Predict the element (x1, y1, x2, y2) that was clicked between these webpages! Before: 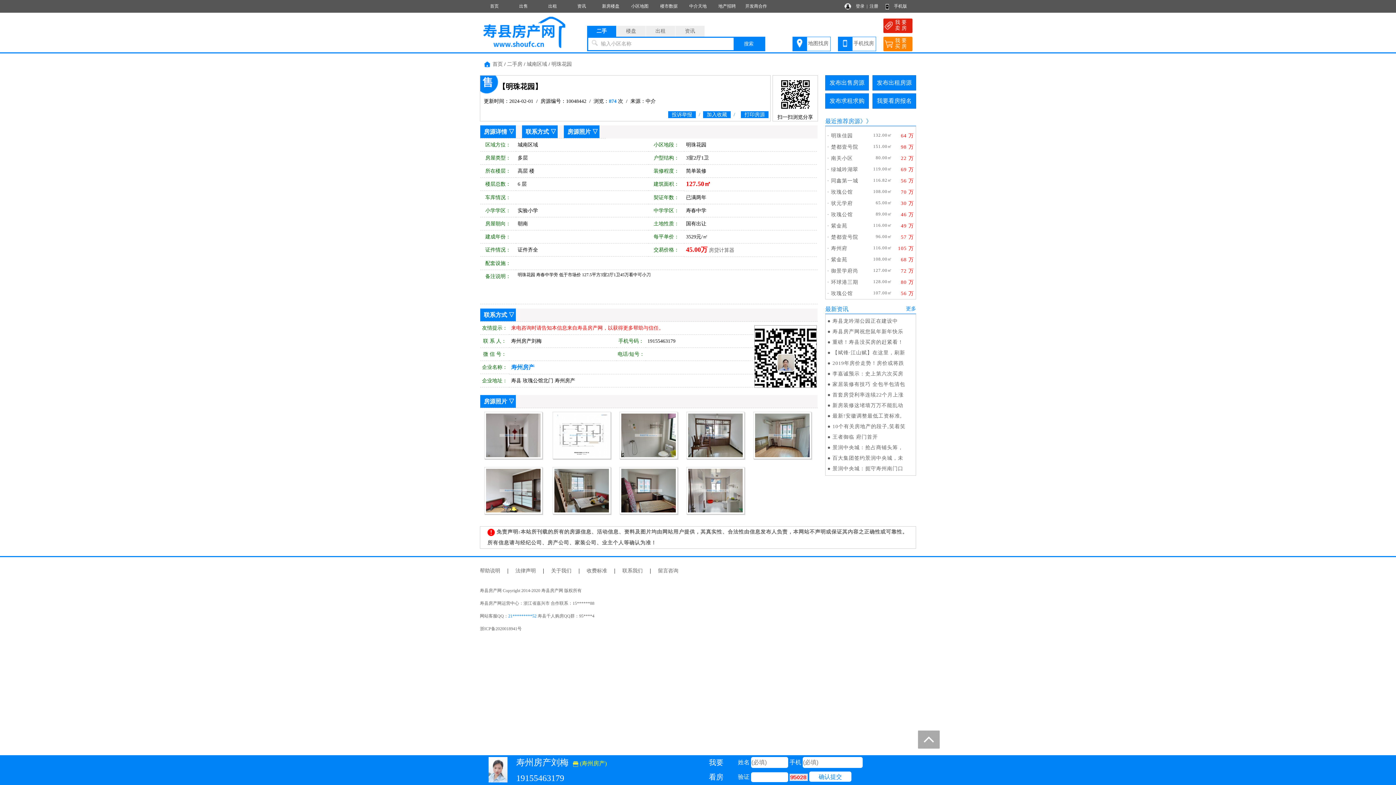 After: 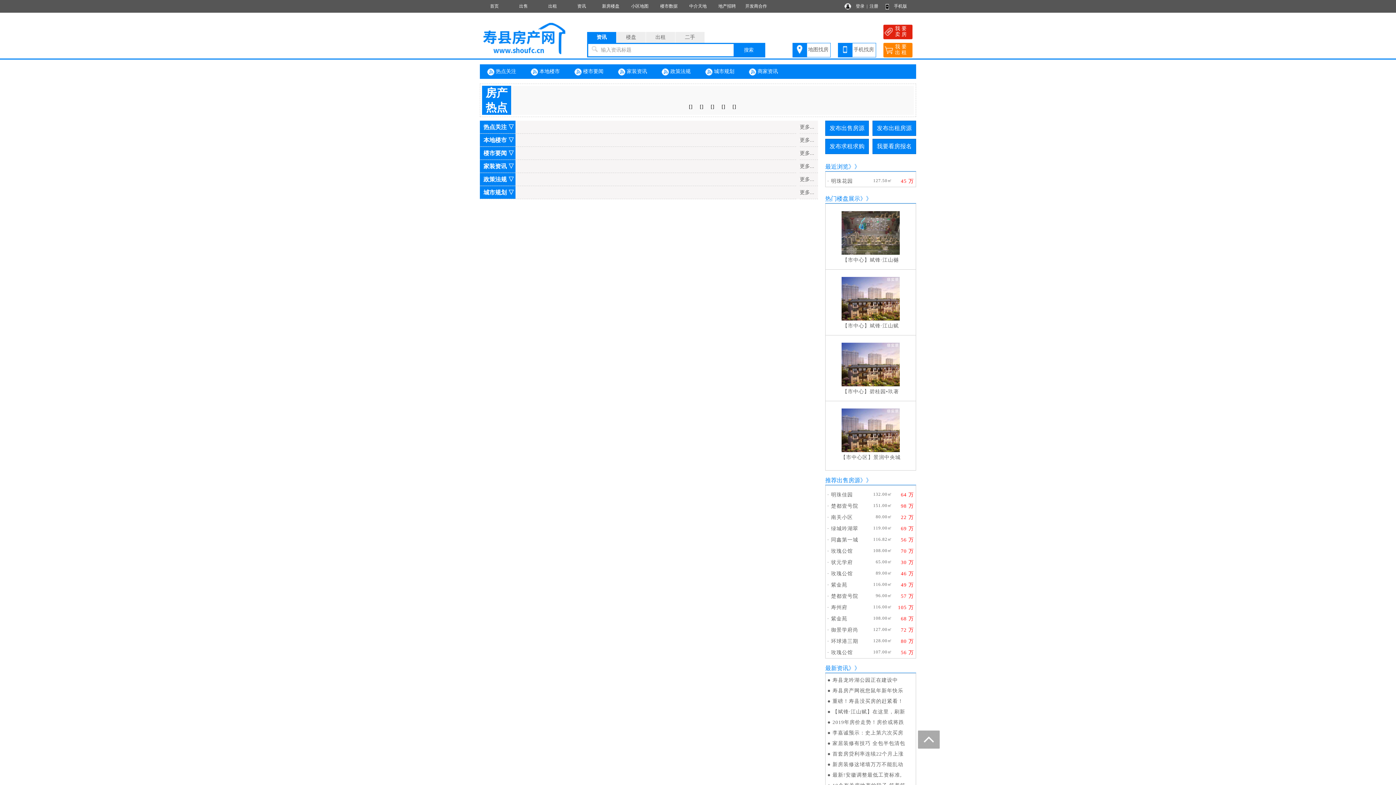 Action: bbox: (906, 306, 916, 311) label: 更多